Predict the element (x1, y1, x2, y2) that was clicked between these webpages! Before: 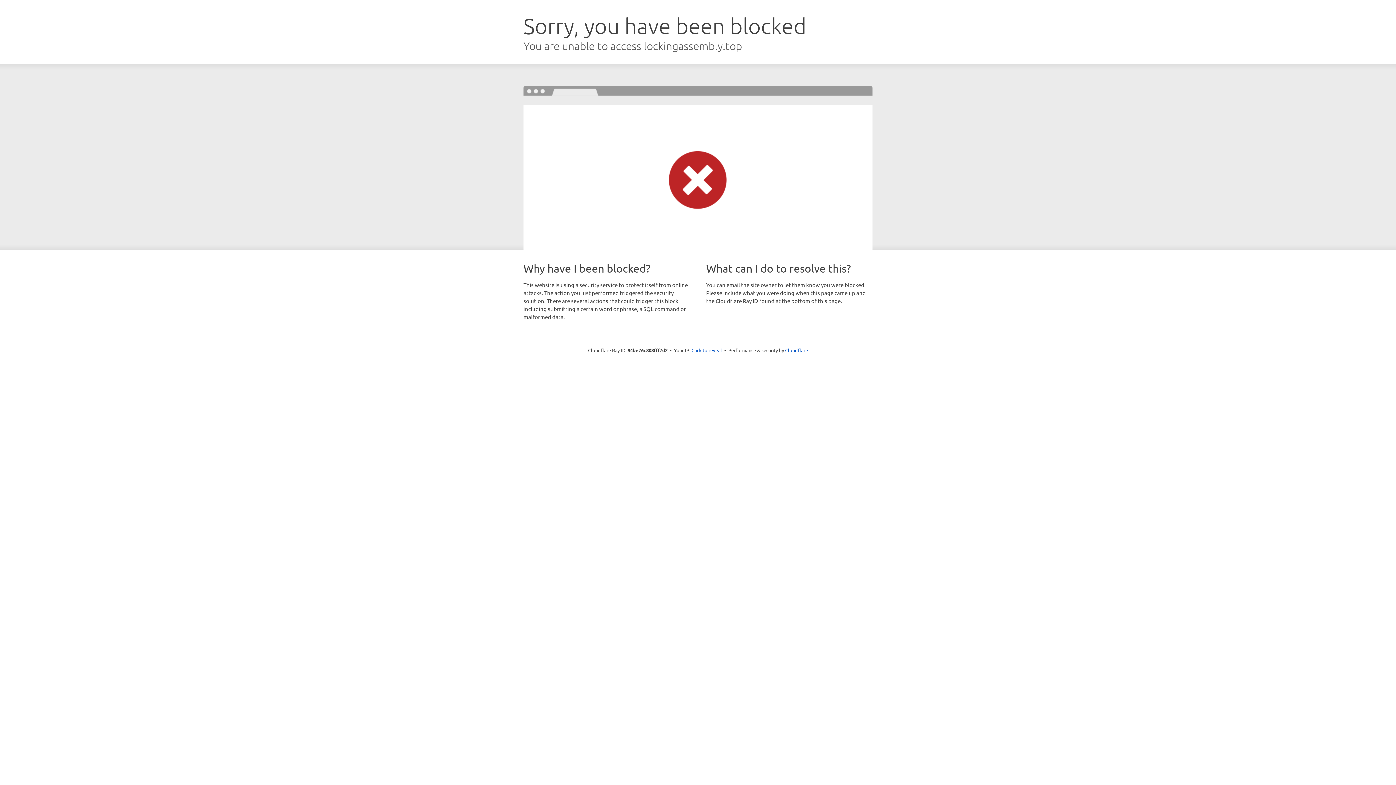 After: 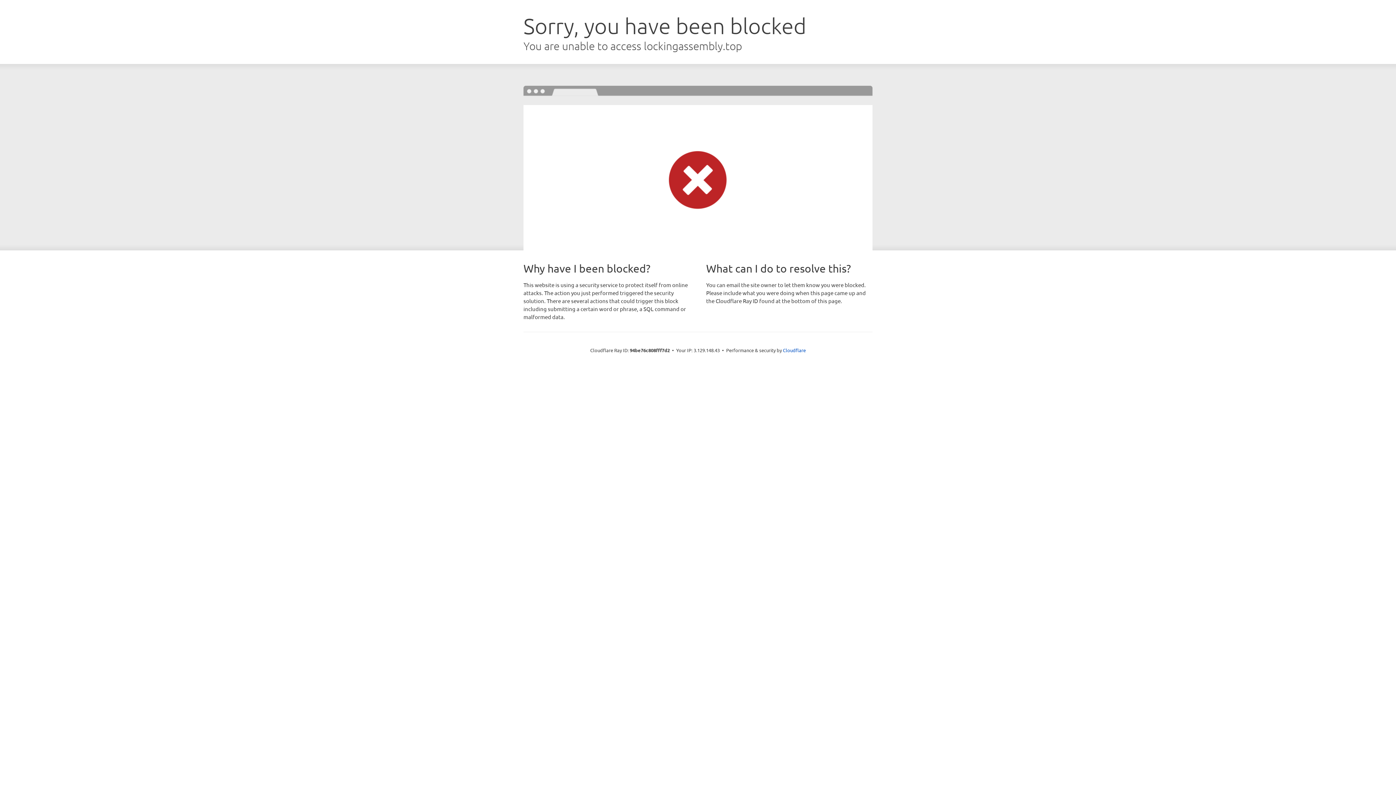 Action: bbox: (691, 346, 722, 353) label: Click to reveal